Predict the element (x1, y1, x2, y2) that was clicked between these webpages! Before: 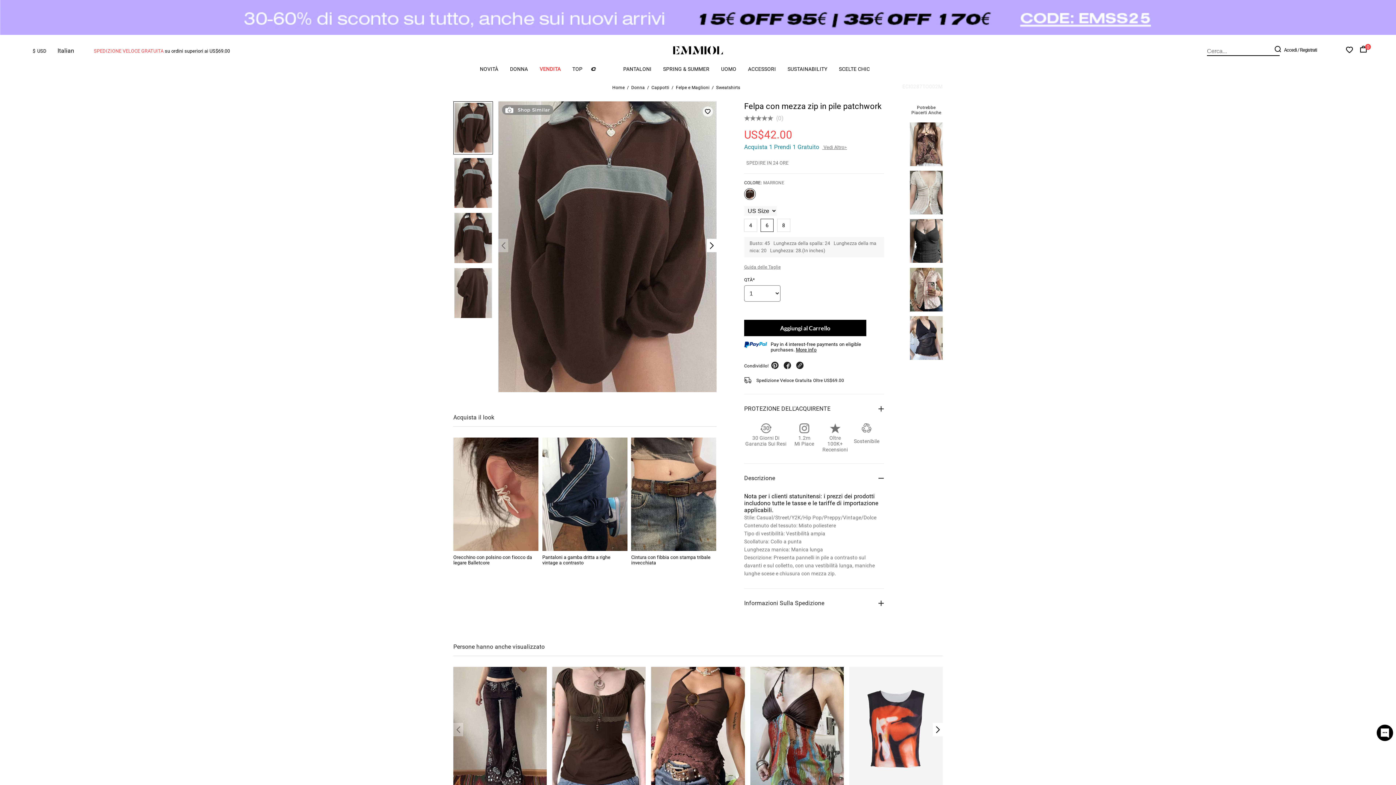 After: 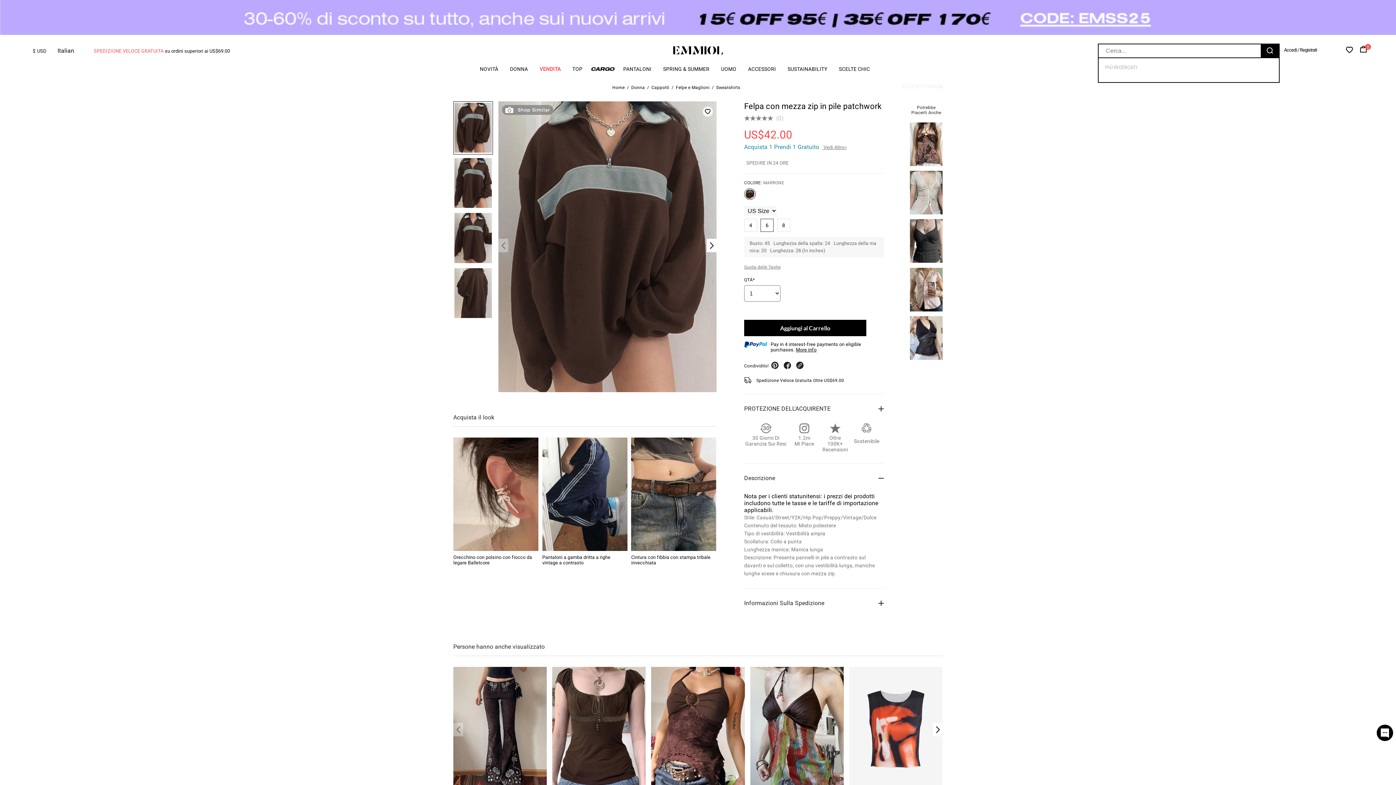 Action: bbox: (1274, 45, 1281, 53)